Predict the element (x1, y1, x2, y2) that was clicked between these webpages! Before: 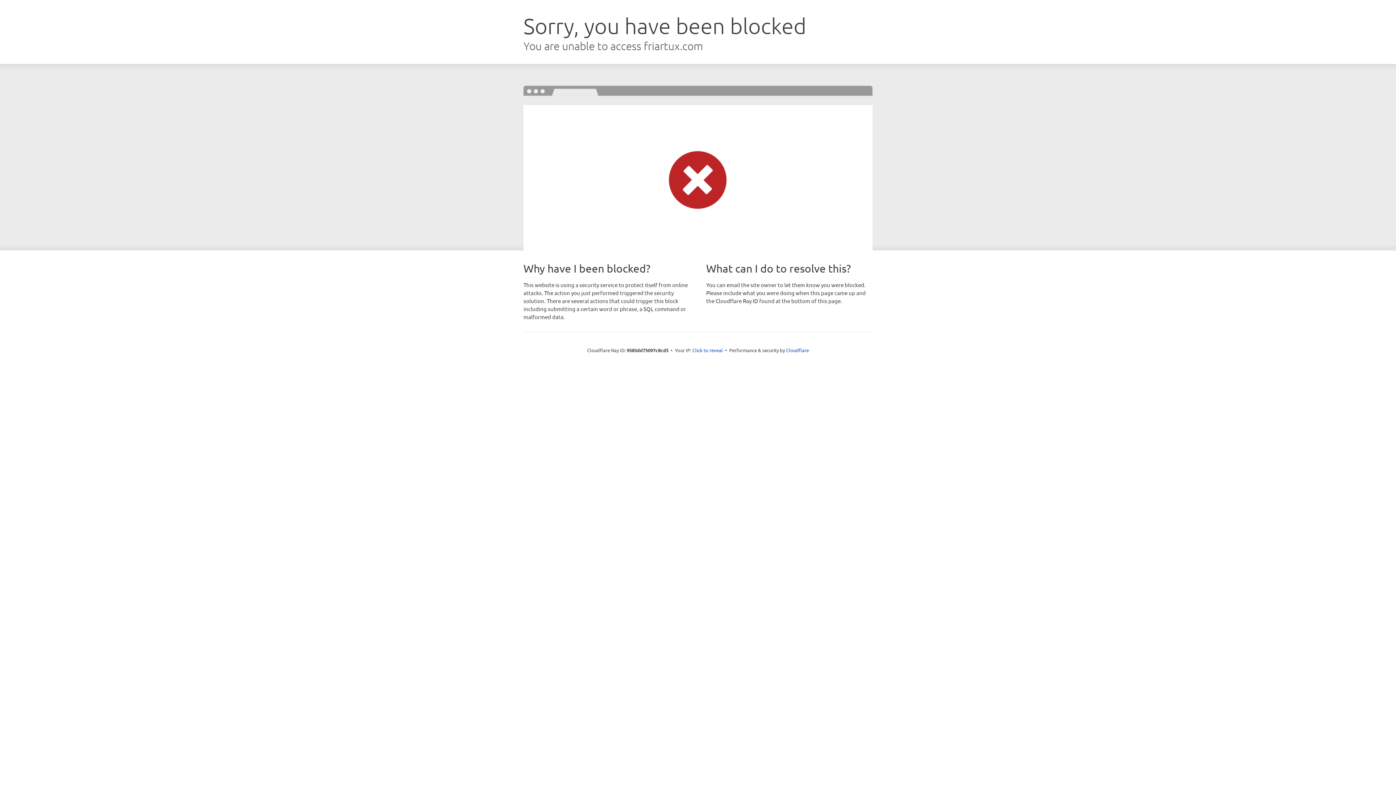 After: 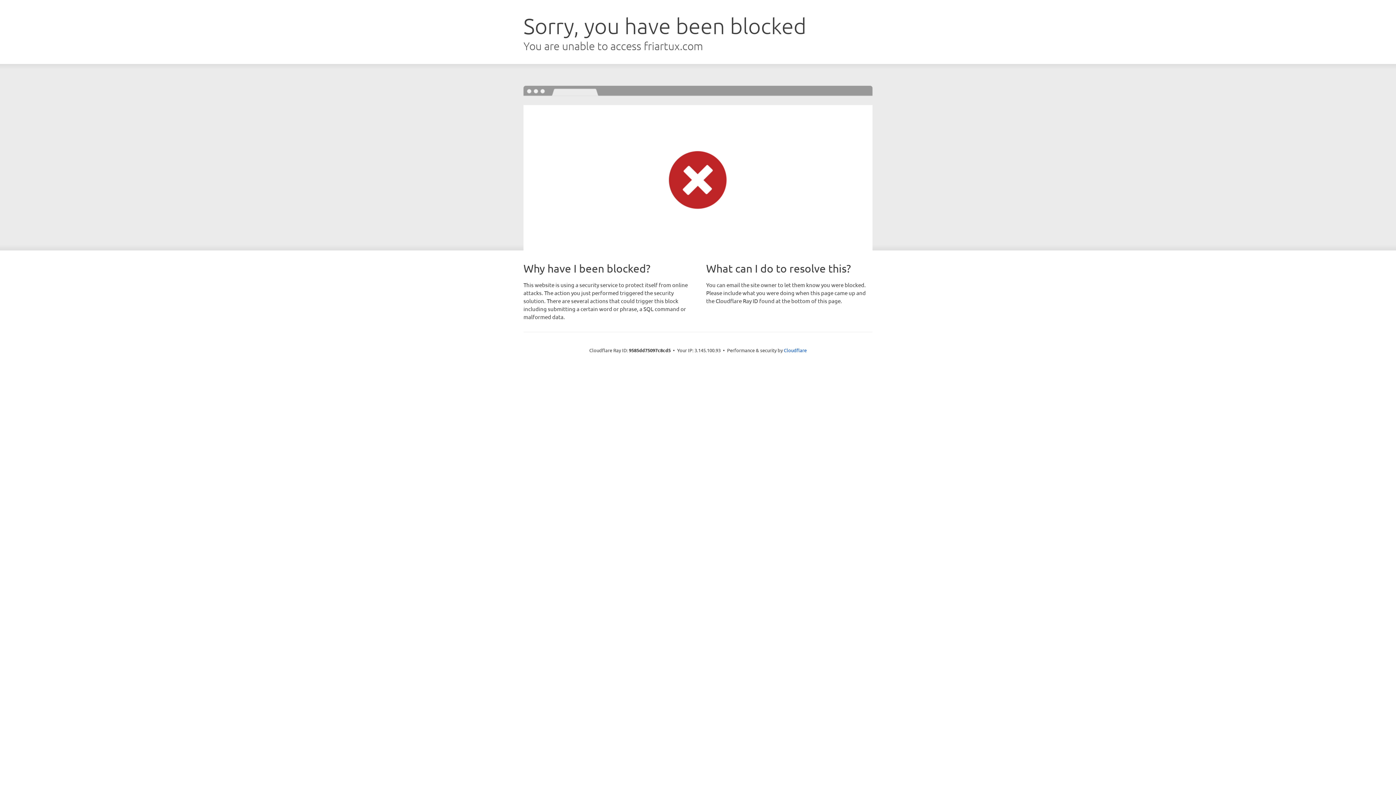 Action: bbox: (692, 346, 723, 353) label: Click to reveal